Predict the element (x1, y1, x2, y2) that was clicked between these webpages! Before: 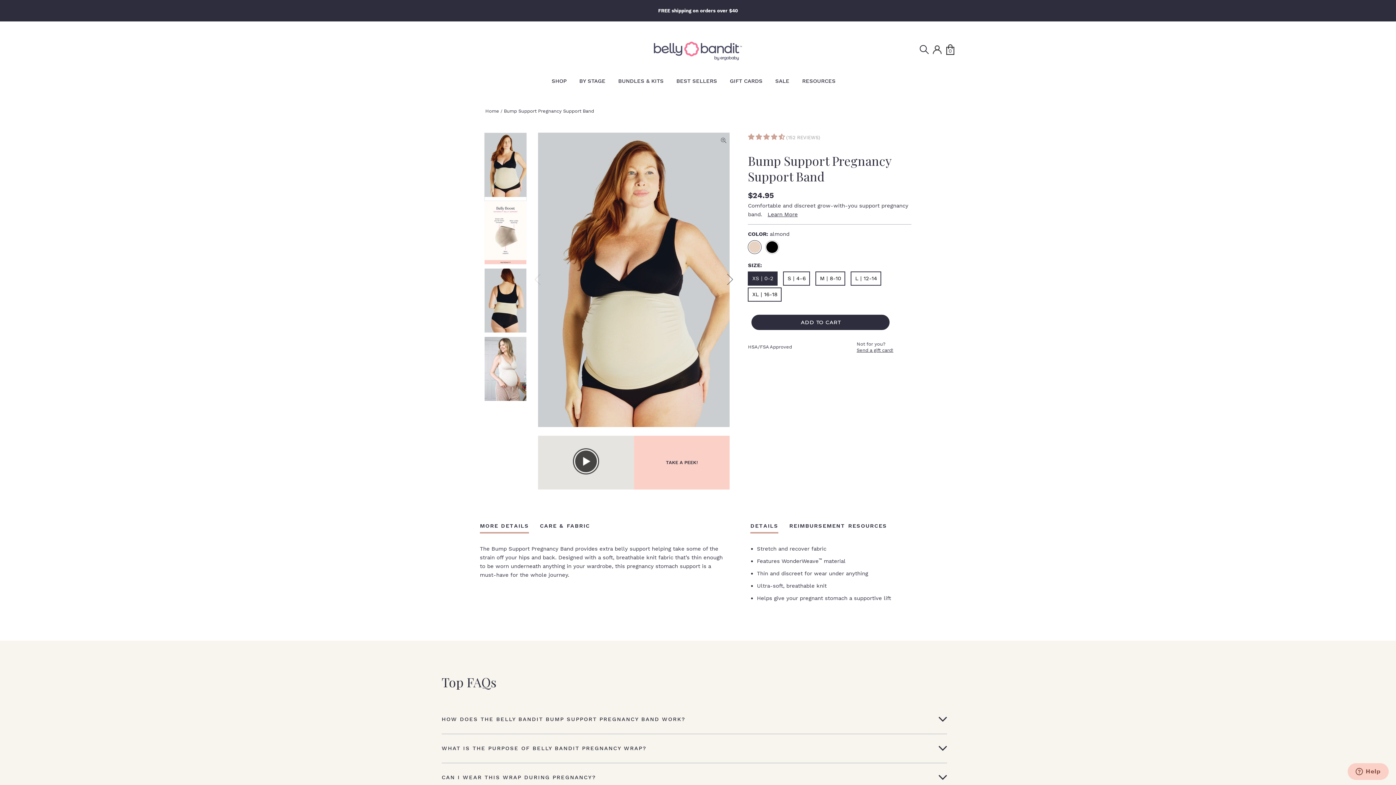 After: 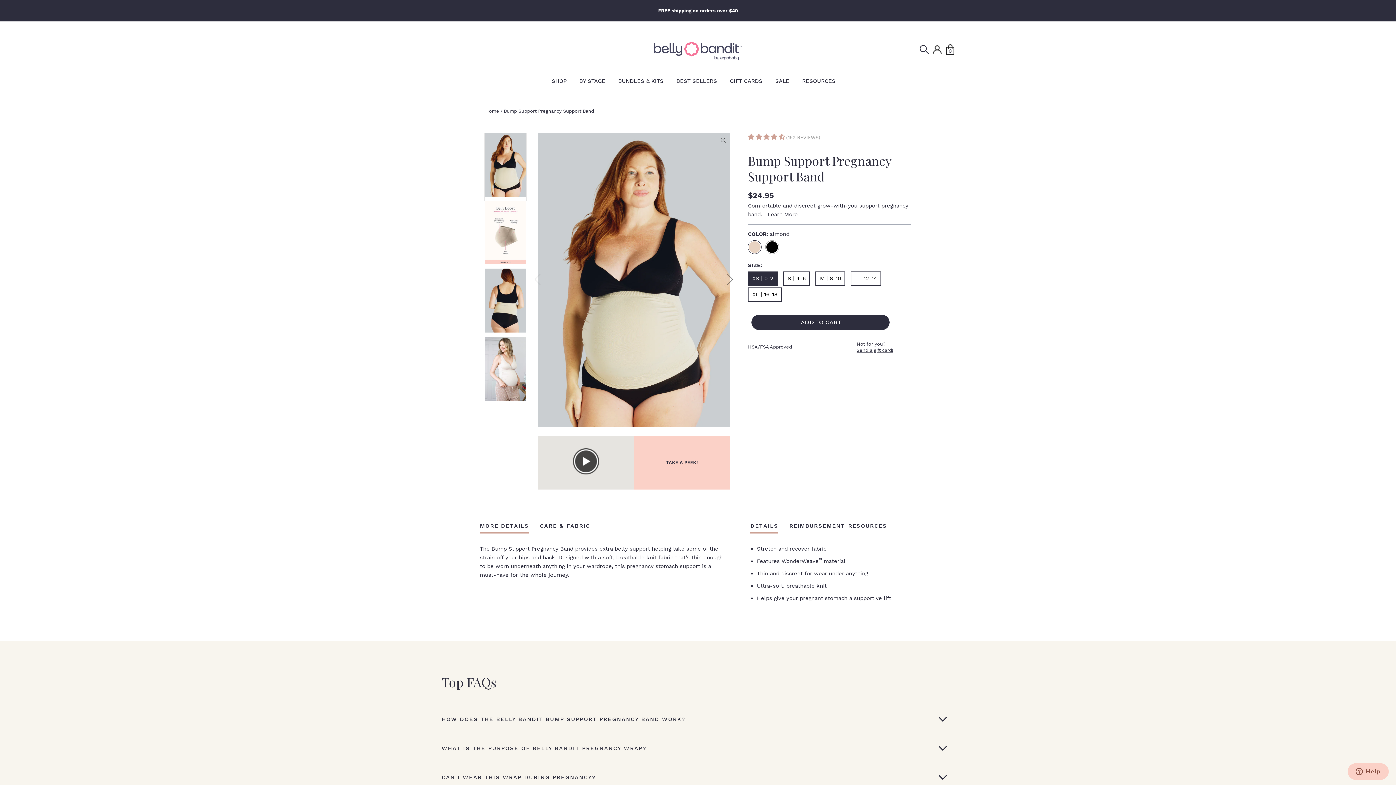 Action: label: XS | 0-2 bbox: (748, 271, 777, 285)